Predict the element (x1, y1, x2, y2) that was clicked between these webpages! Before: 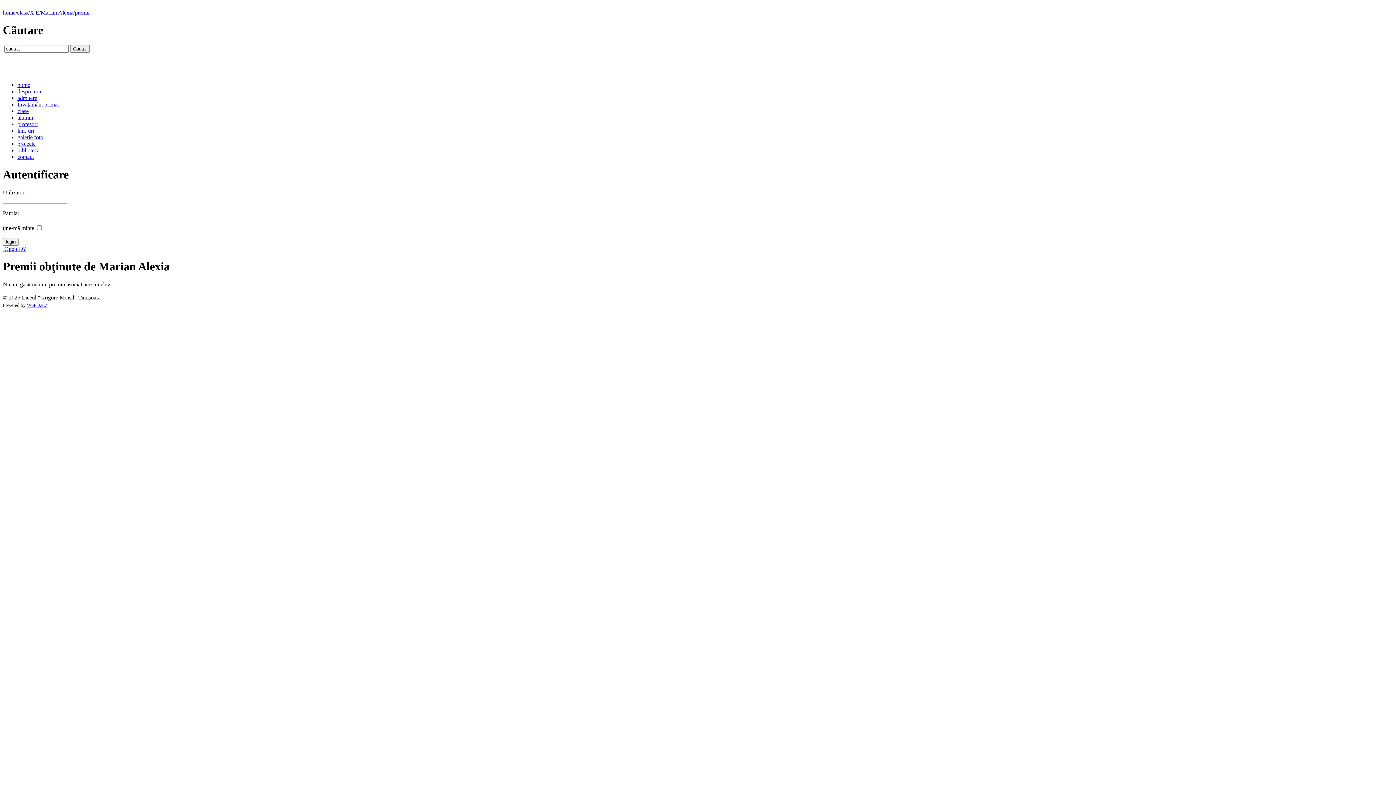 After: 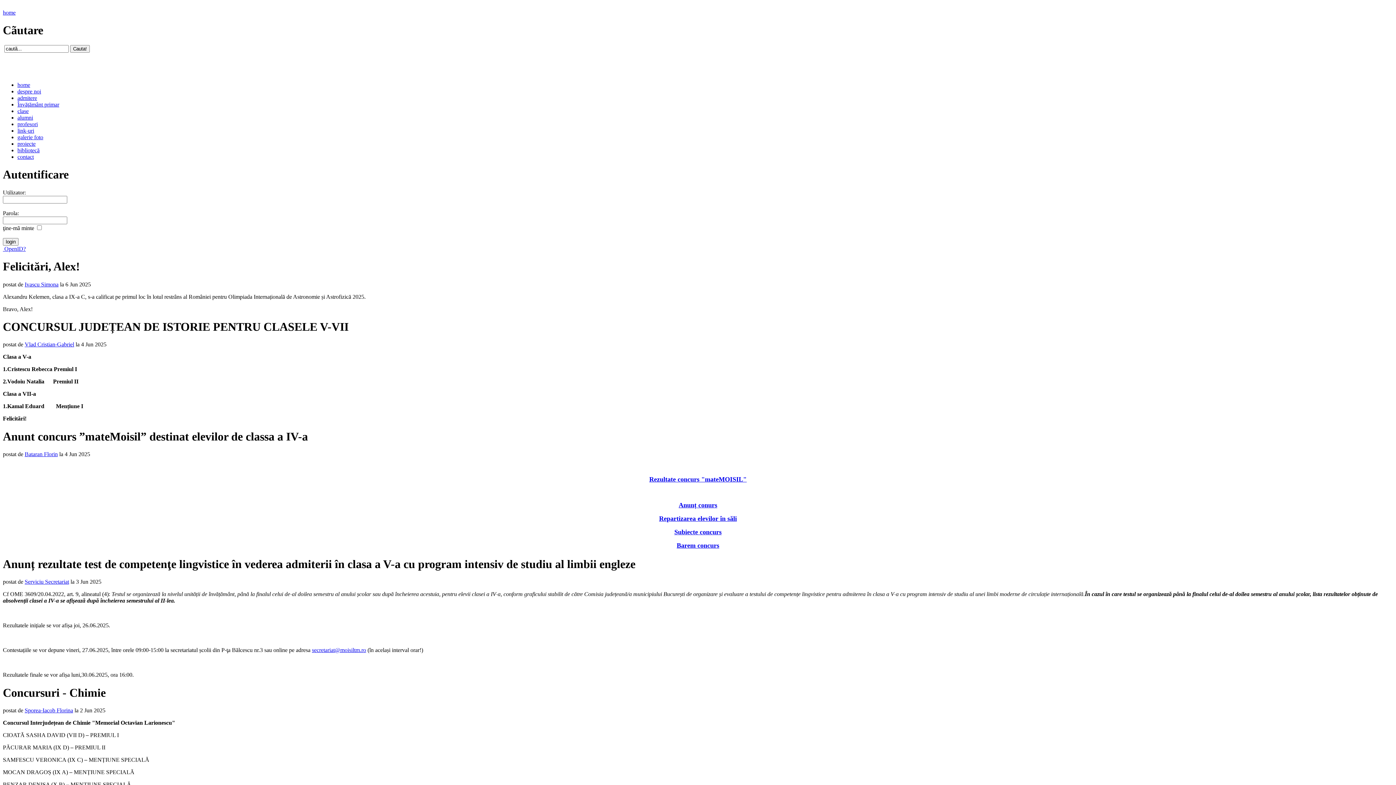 Action: bbox: (17, 81, 30, 87) label: home